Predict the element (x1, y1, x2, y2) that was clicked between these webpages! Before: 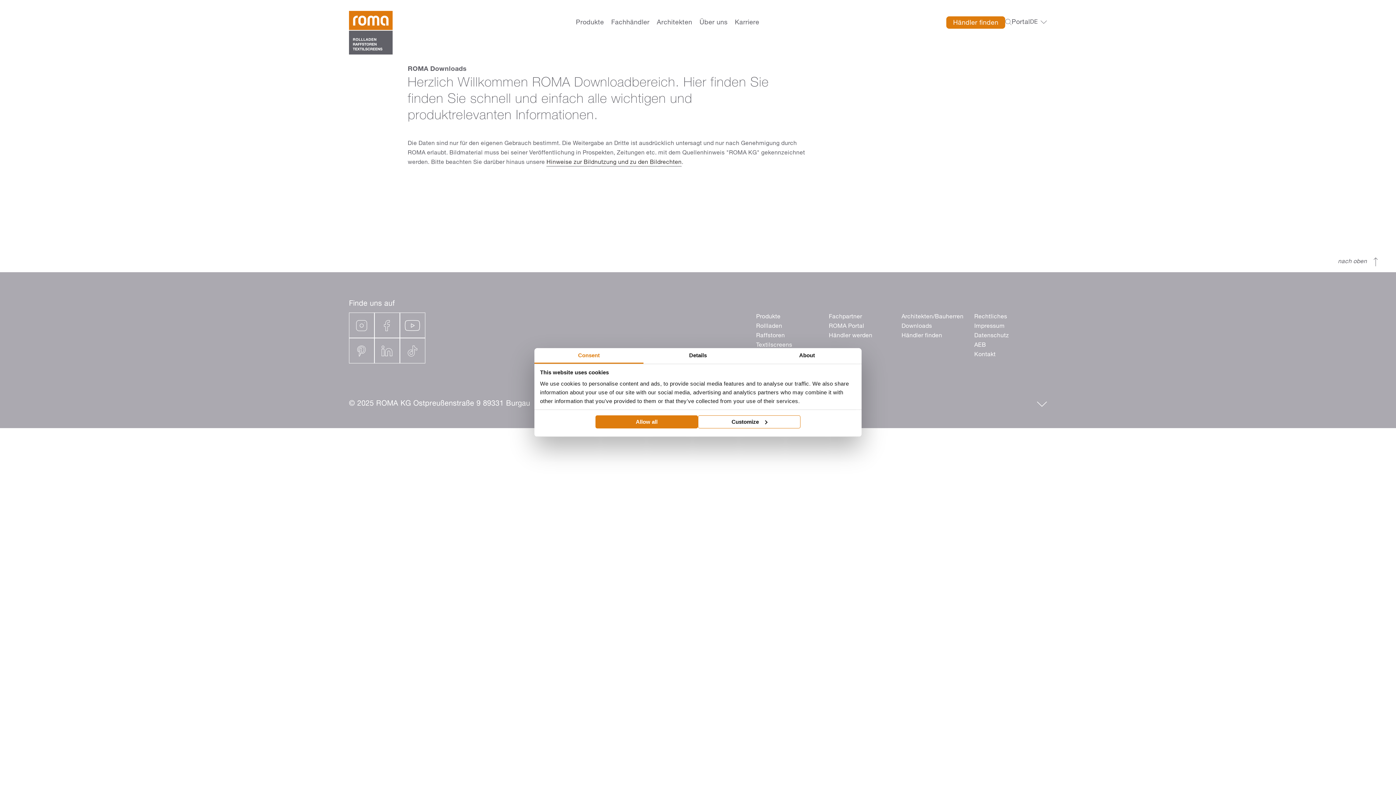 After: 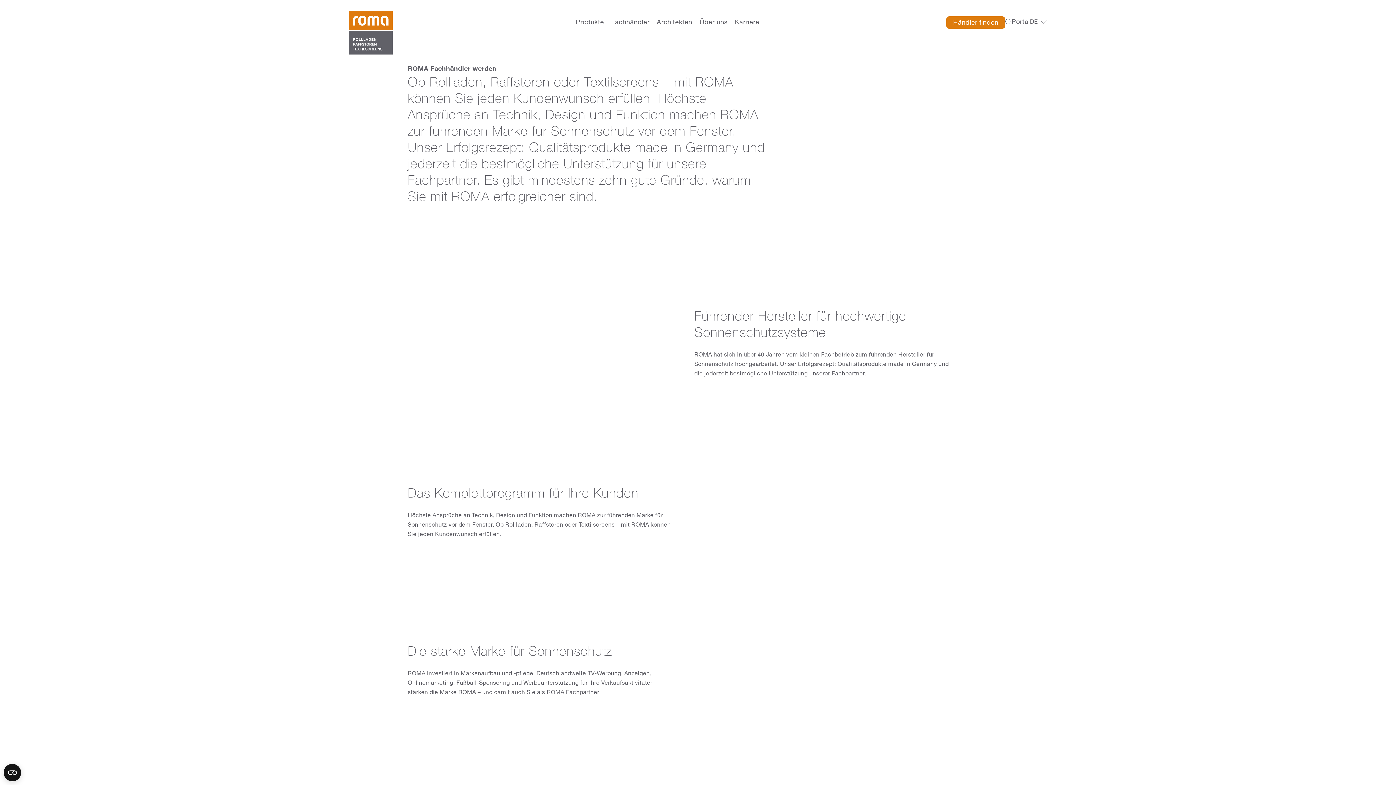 Action: label: Händler werden bbox: (829, 331, 901, 341)